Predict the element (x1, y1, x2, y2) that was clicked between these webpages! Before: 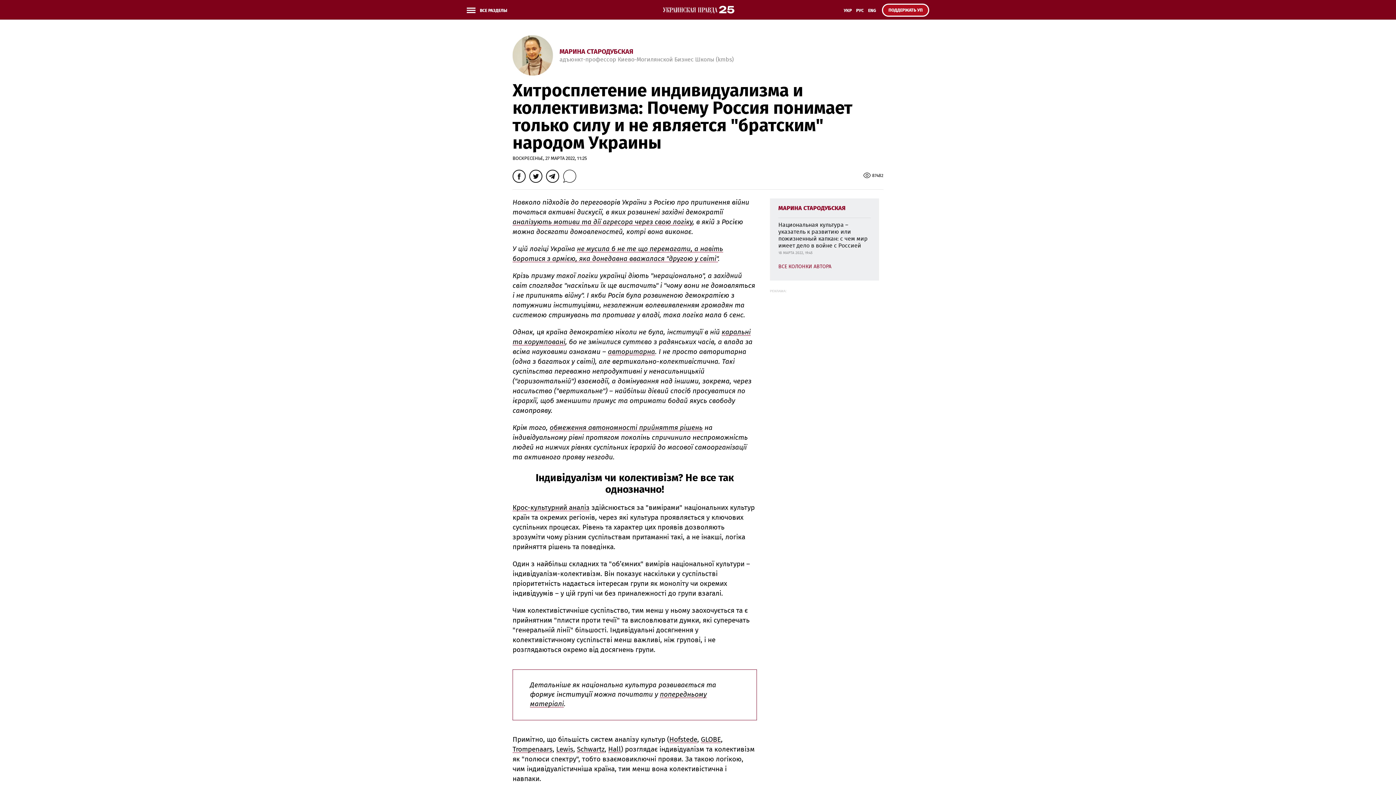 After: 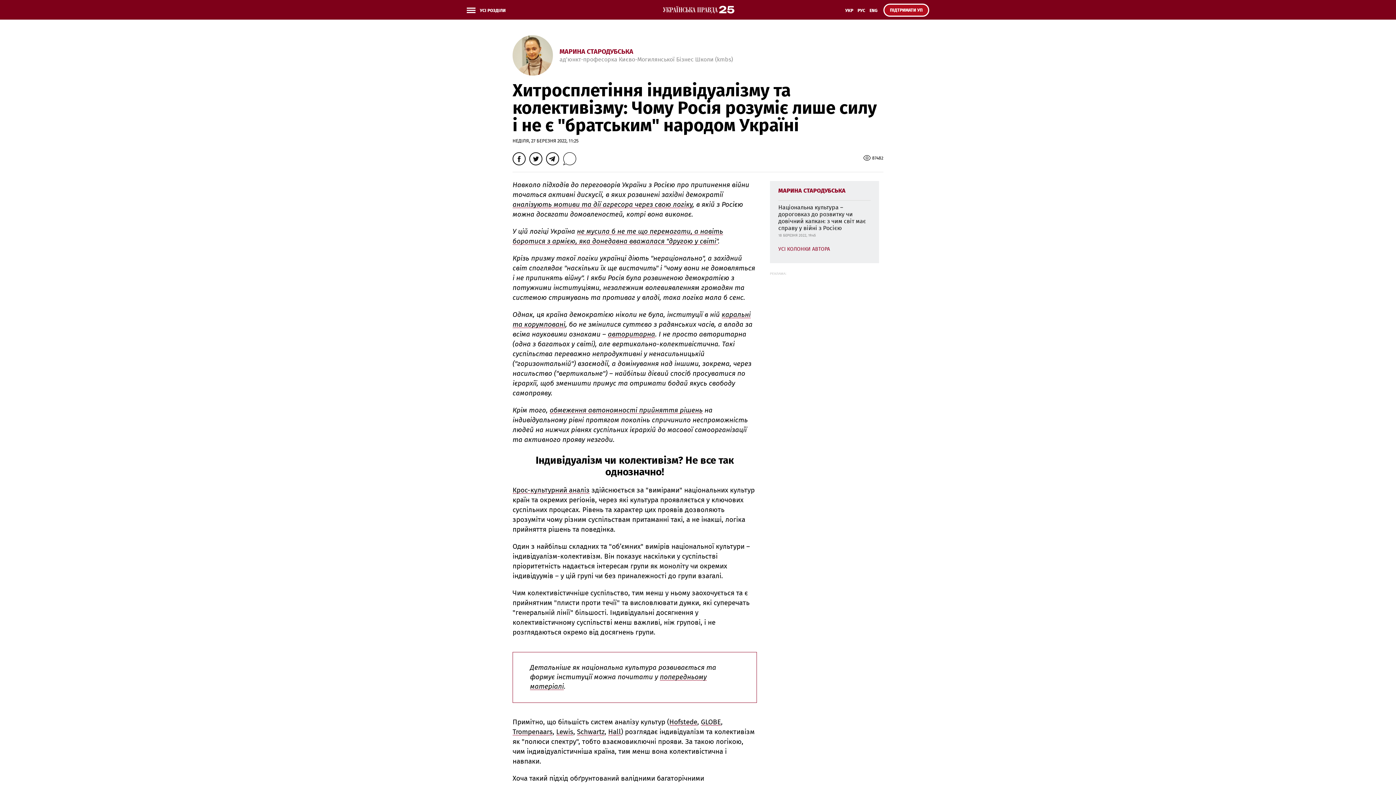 Action: label: УКР bbox: (841, 6, 854, 19)